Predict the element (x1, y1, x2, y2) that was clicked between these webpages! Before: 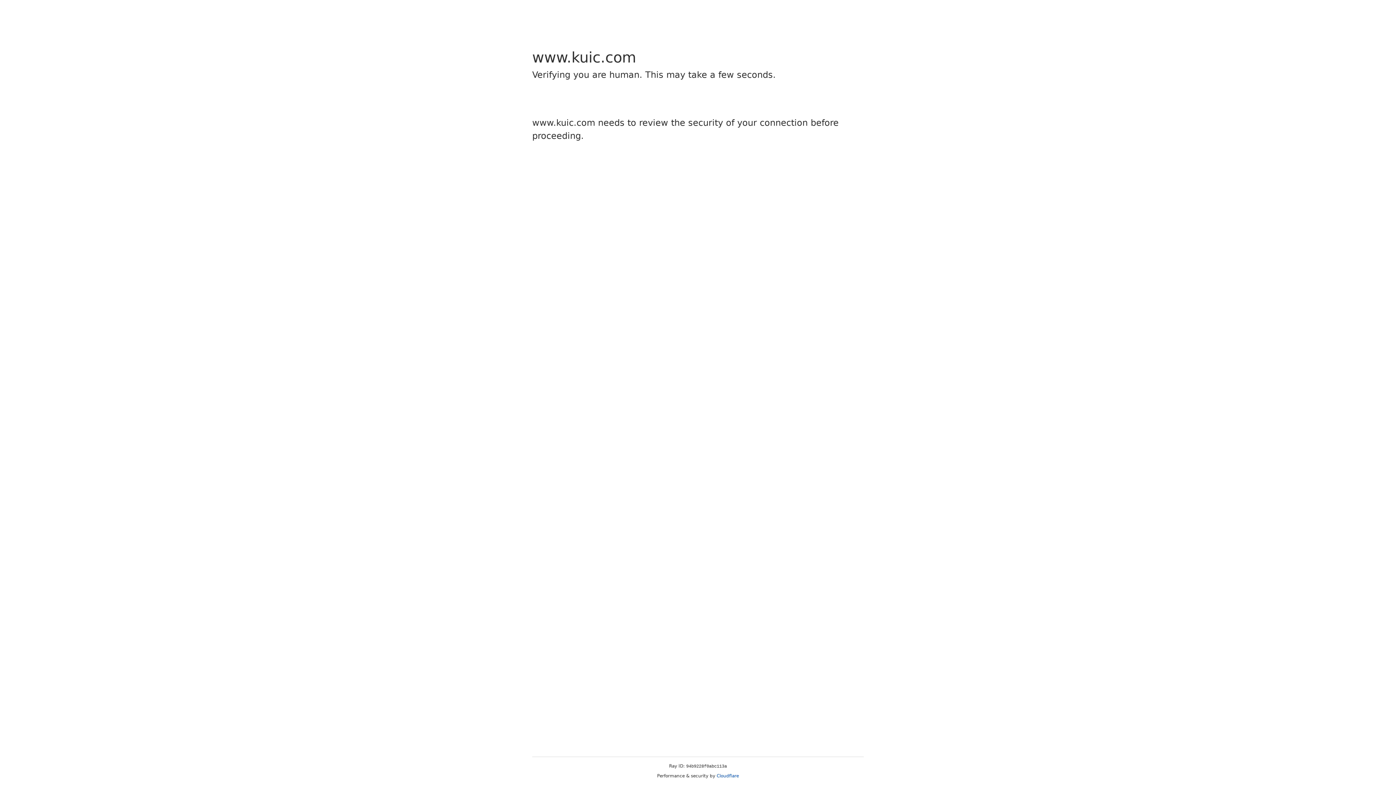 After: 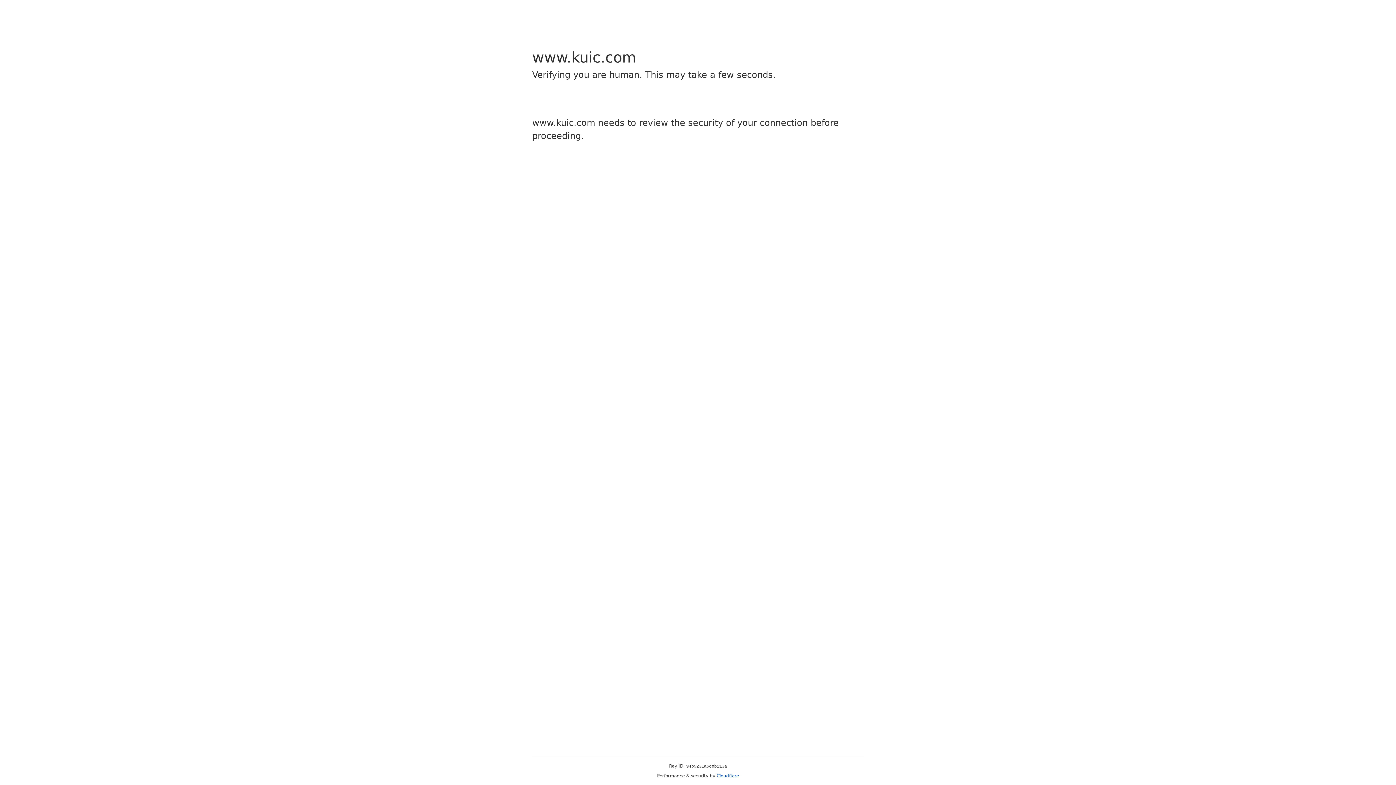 Action: label: Cloudflare bbox: (716, 773, 739, 778)